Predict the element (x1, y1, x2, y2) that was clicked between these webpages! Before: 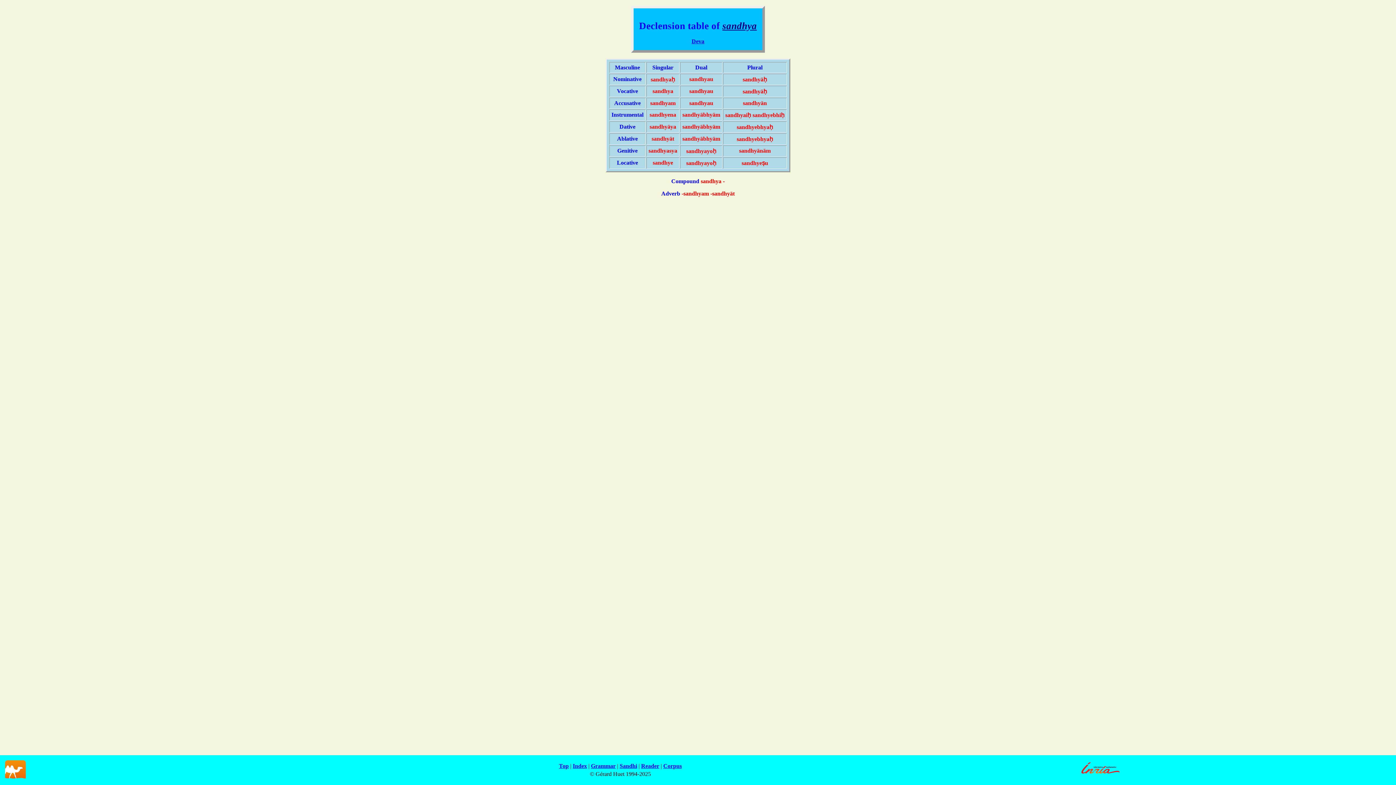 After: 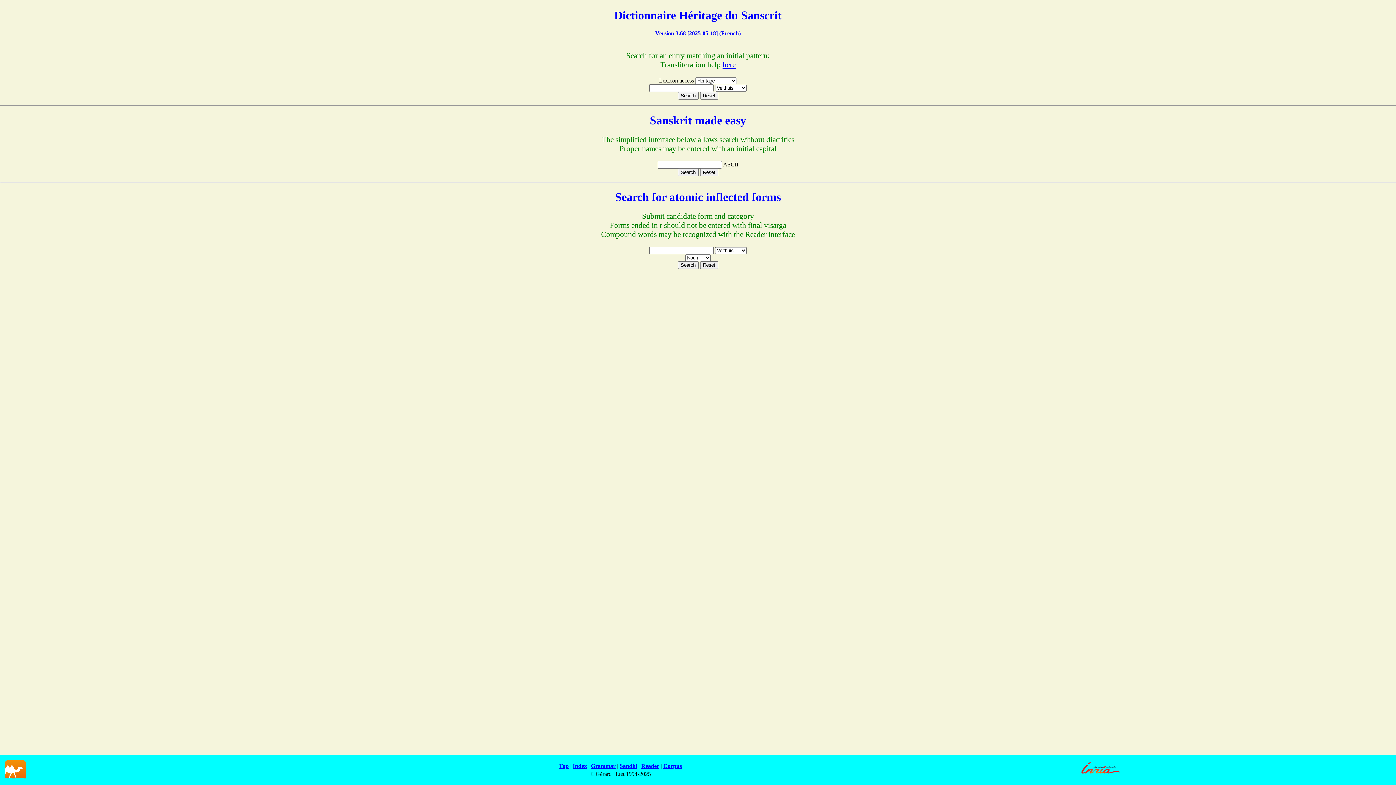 Action: bbox: (572, 763, 587, 769) label: Index